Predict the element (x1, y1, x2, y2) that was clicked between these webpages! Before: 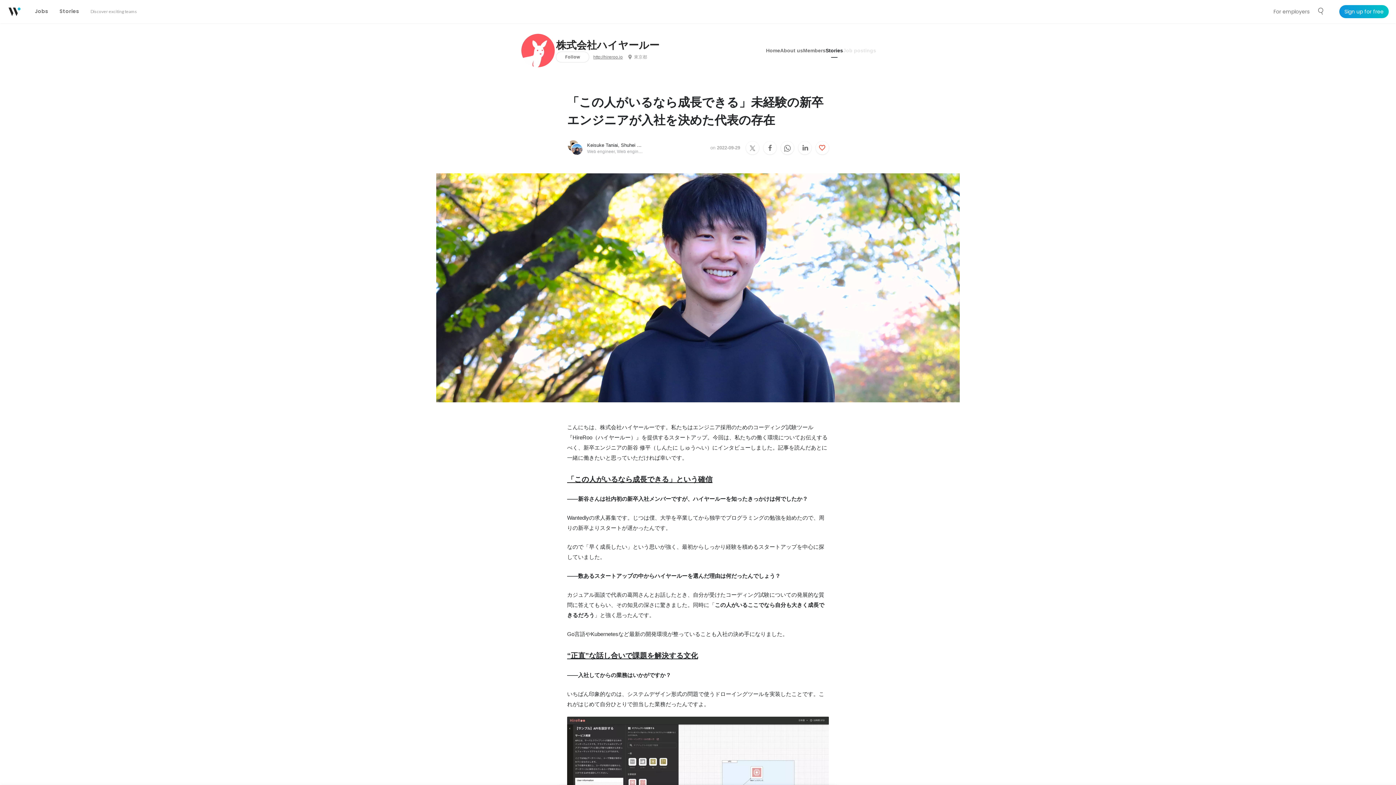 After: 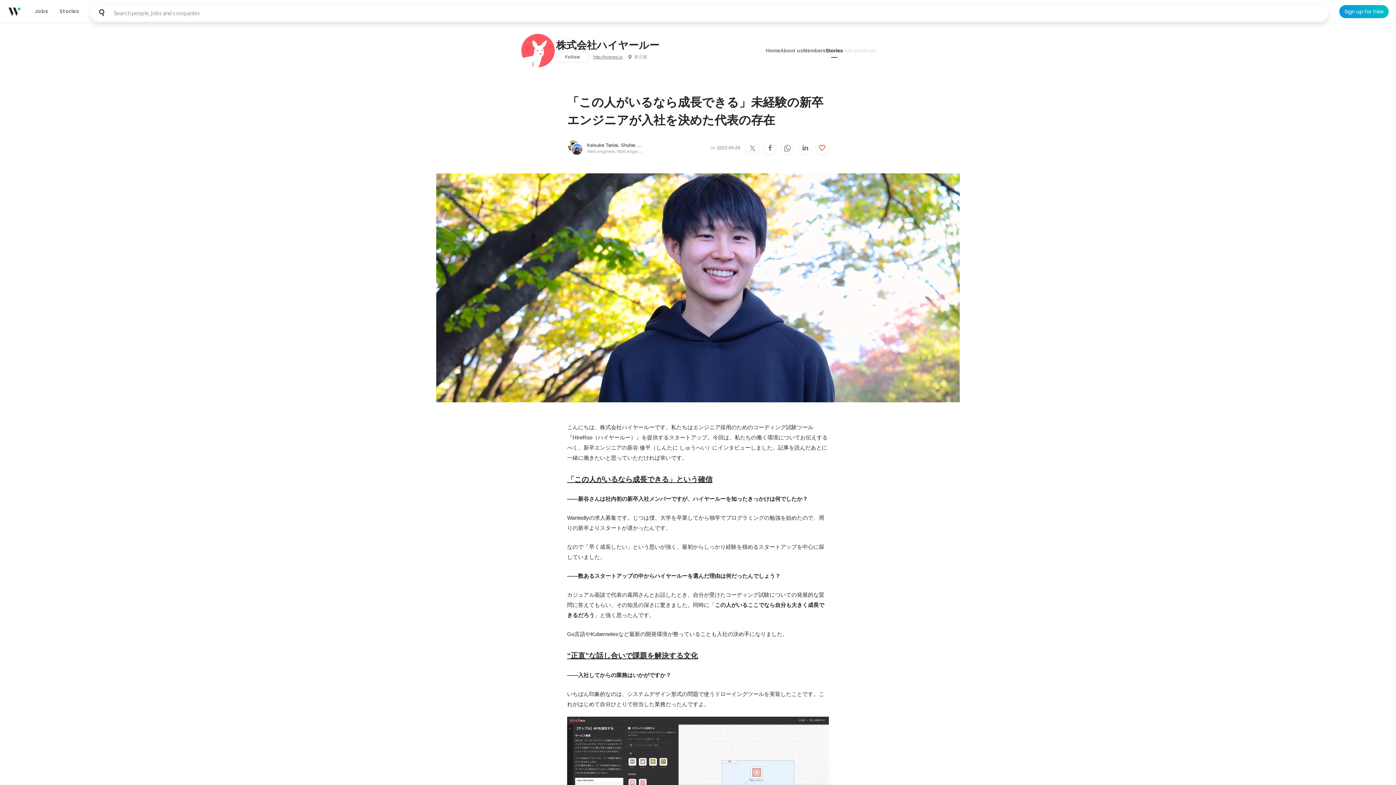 Action: bbox: (1314, 4, 1328, 18) label: Search people, jobs and companies